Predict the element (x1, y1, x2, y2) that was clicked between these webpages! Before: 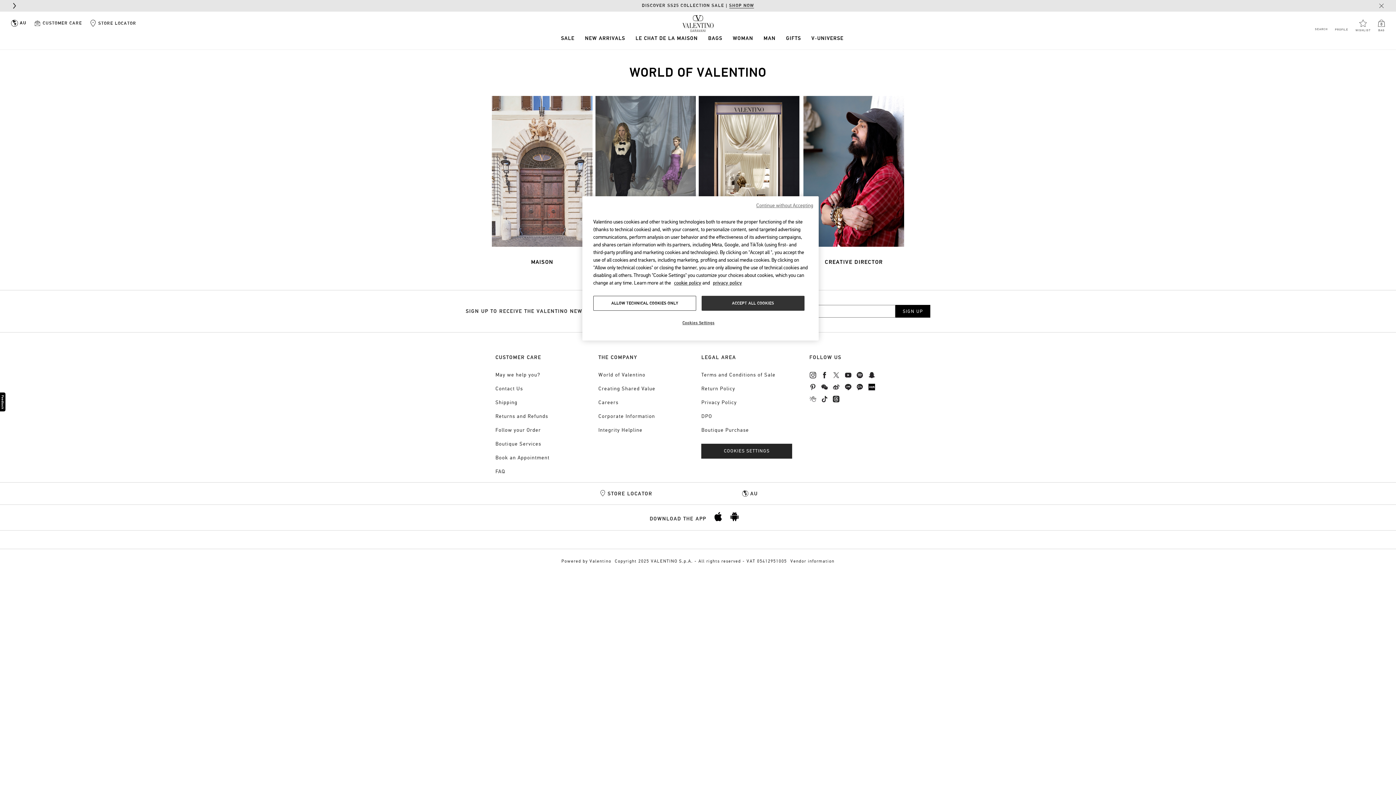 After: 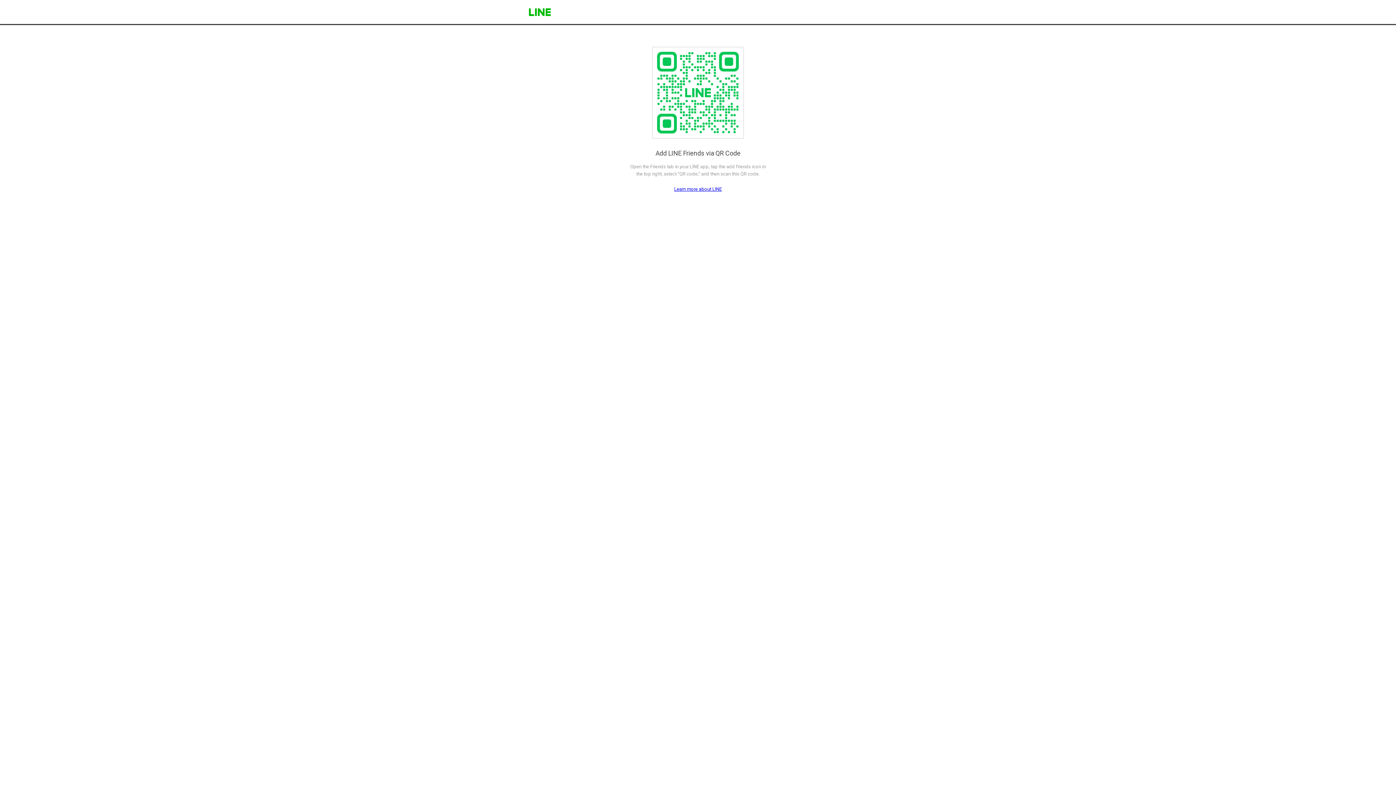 Action: bbox: (845, 385, 851, 392)